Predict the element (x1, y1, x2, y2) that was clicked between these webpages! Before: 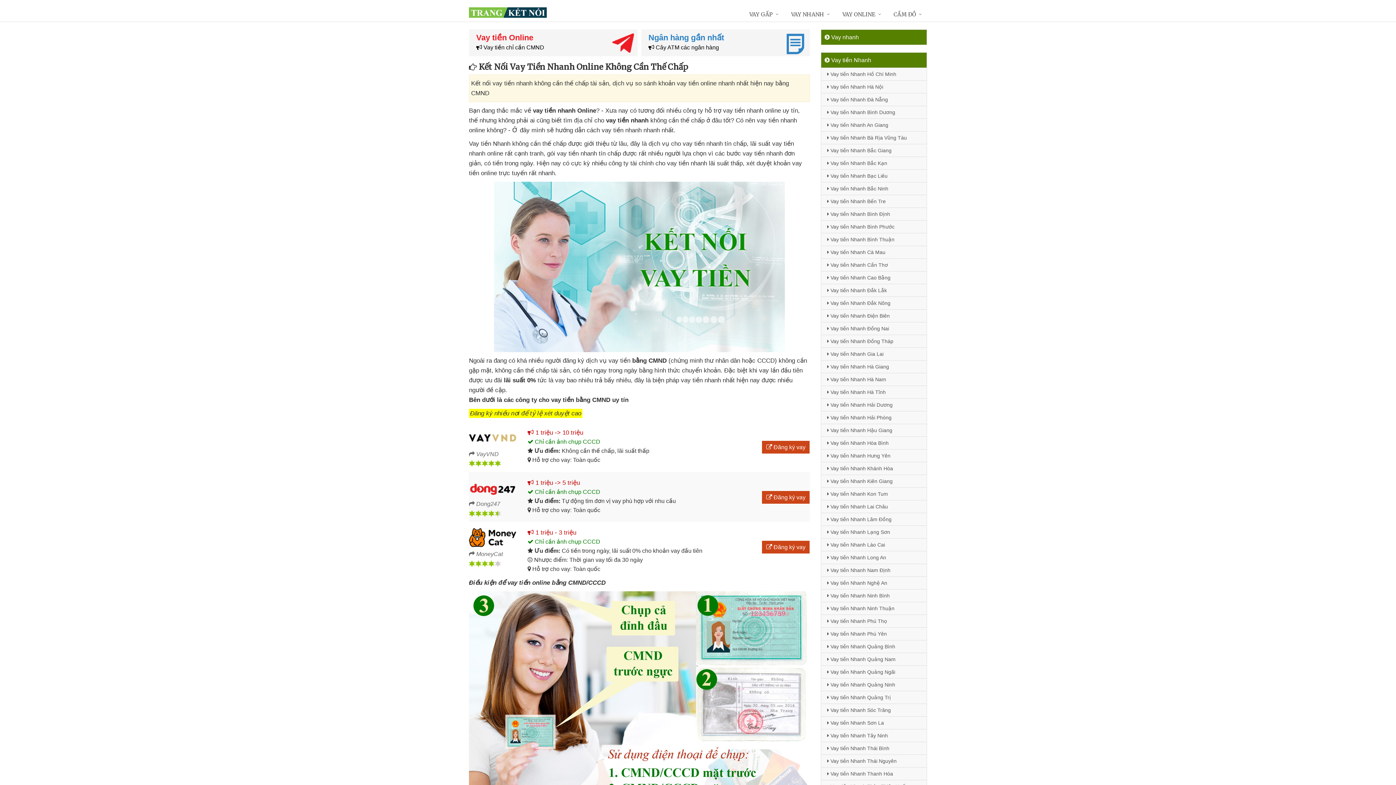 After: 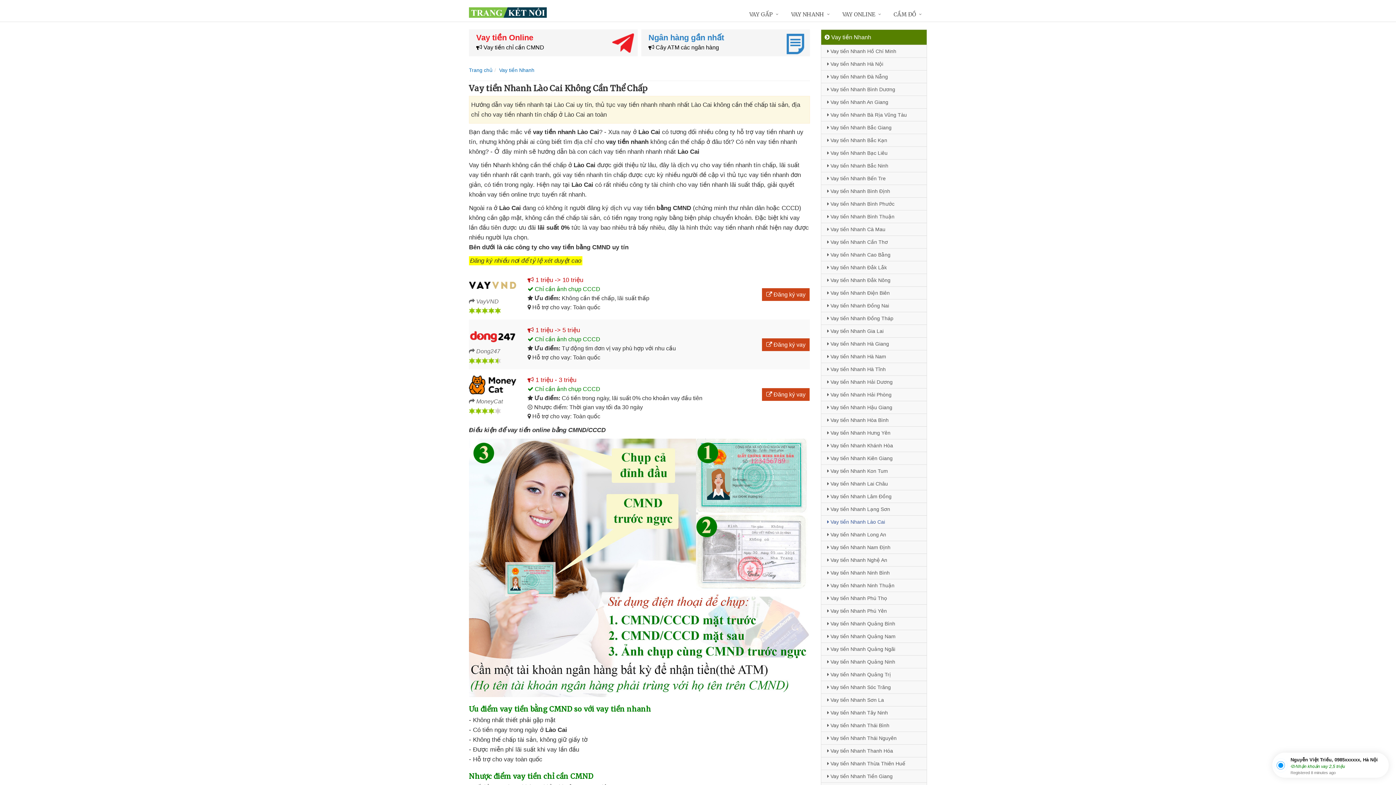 Action: label:  Vay tiền Nhanh Lào Cai bbox: (821, 538, 926, 551)